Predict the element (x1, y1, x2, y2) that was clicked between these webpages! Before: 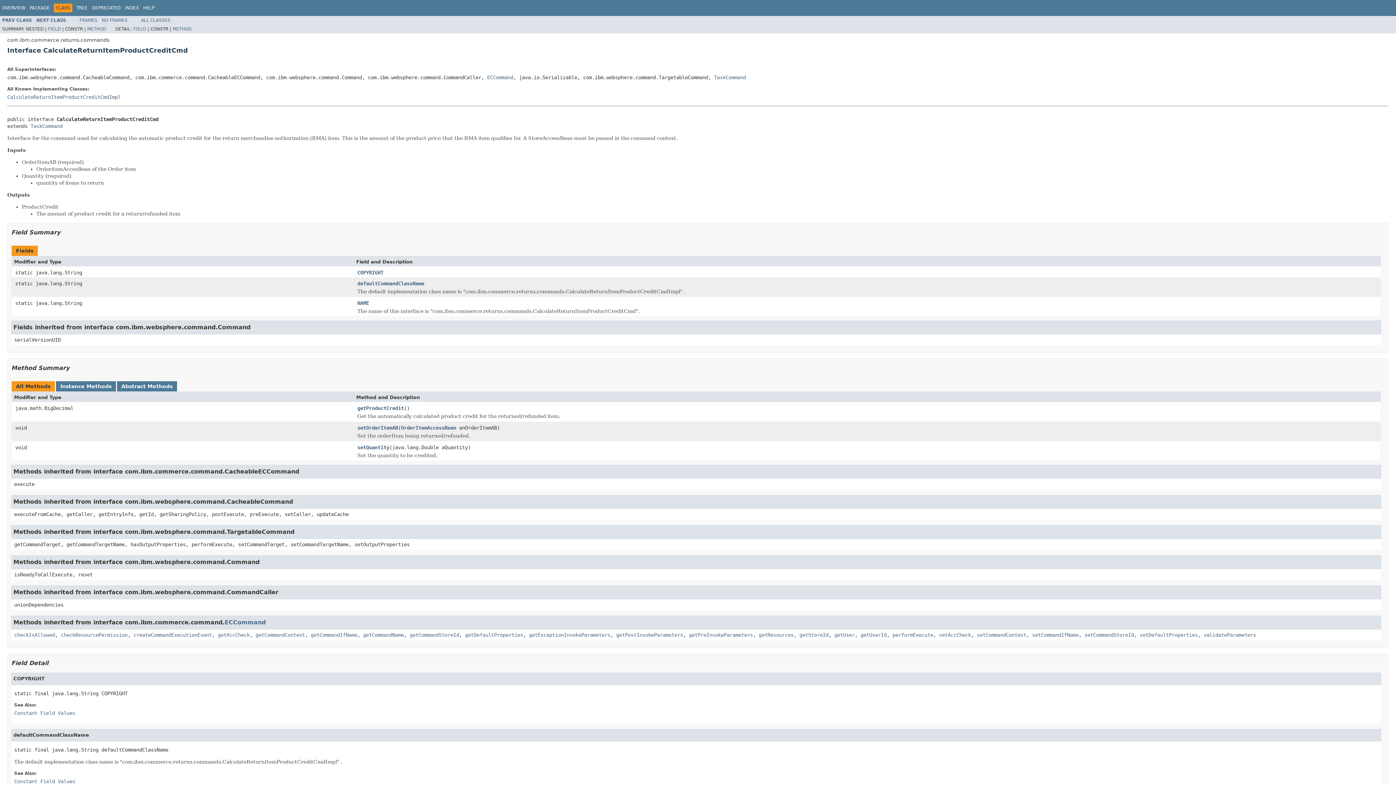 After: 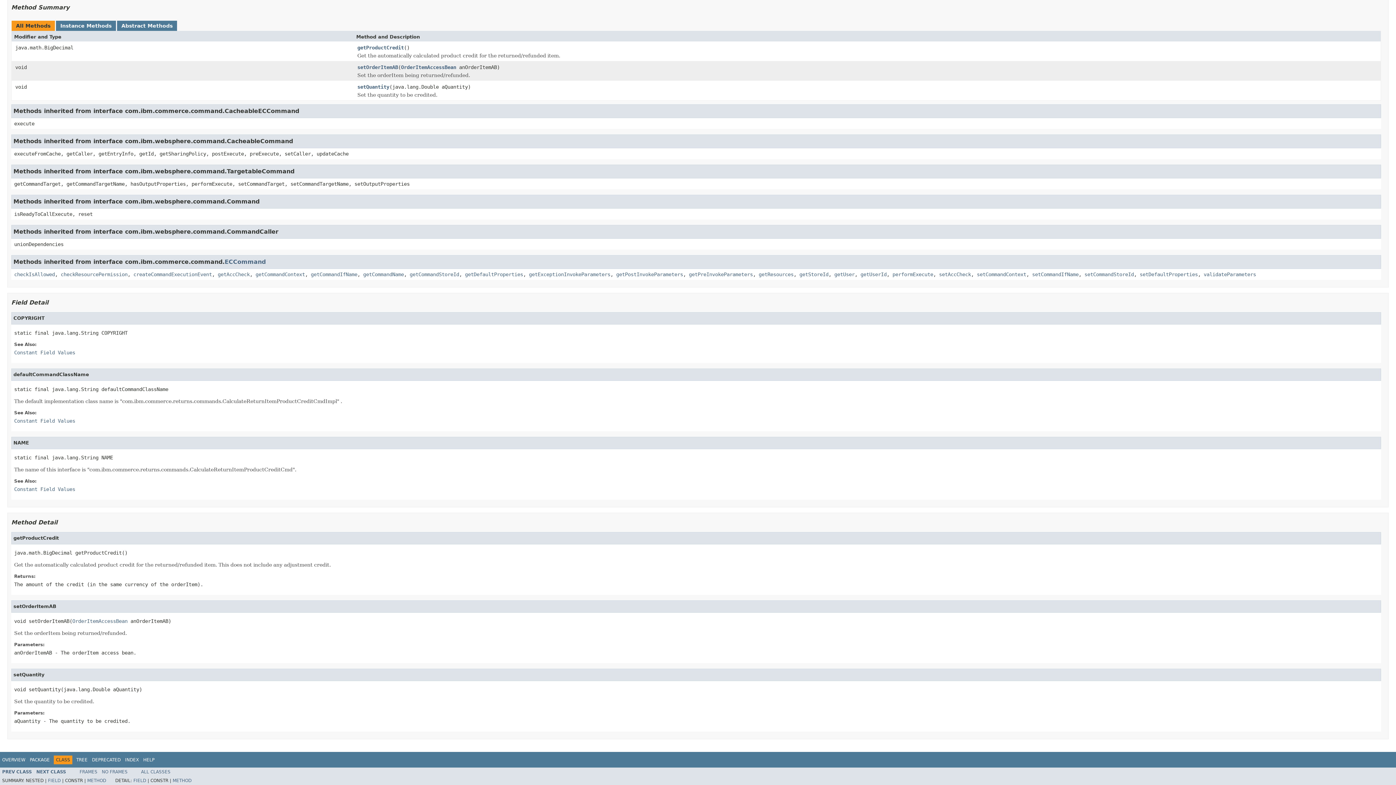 Action: label: setQuantity bbox: (357, 444, 389, 451)